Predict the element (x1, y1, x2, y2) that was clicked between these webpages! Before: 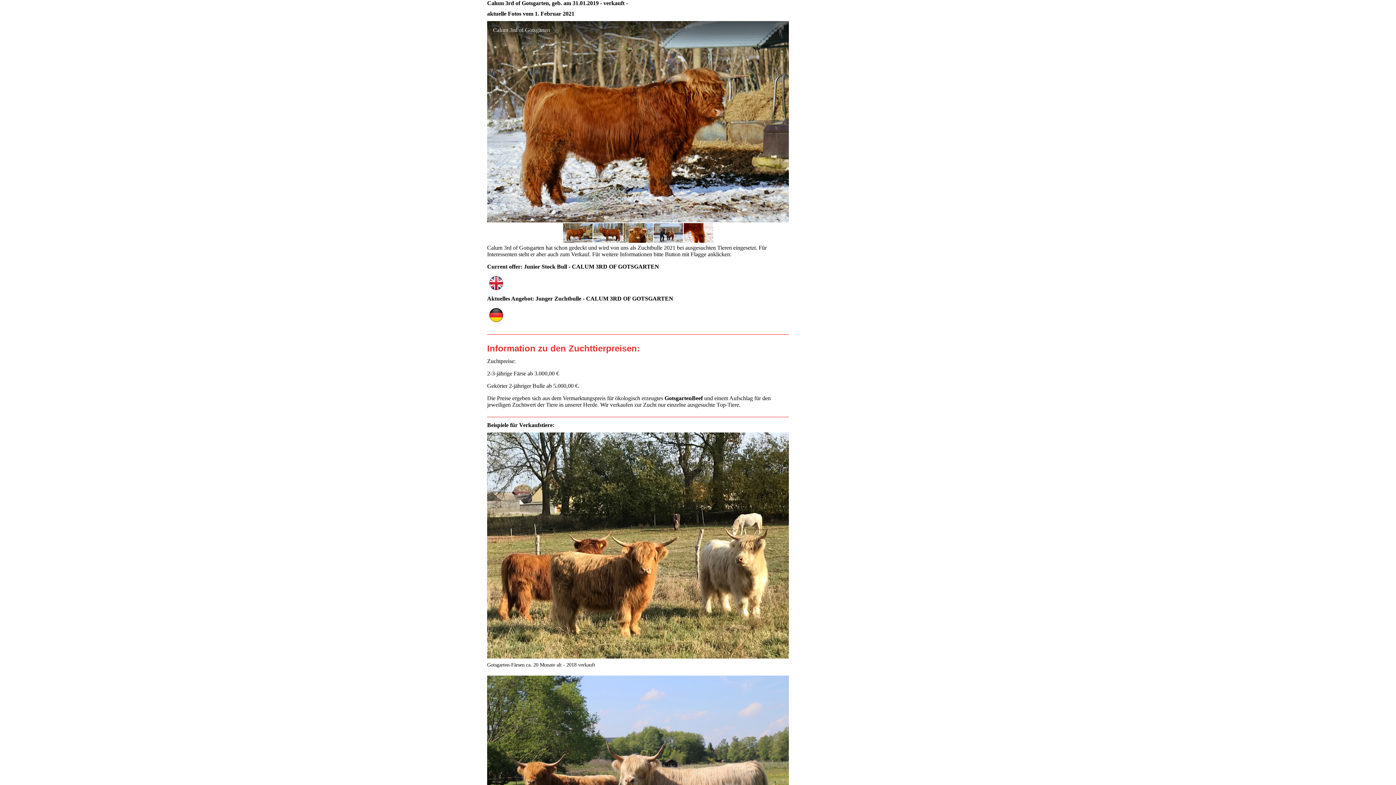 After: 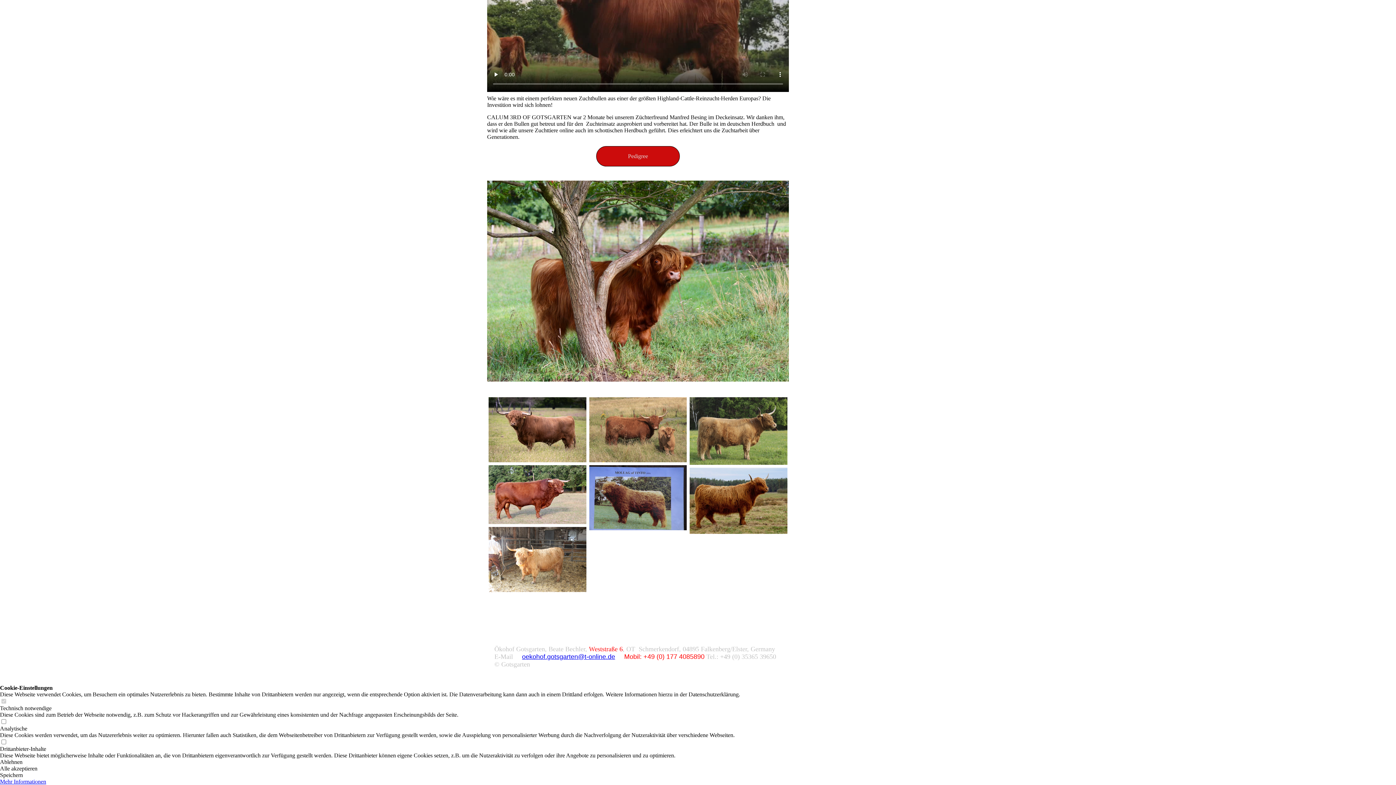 Action: bbox: (489, 317, 503, 323)